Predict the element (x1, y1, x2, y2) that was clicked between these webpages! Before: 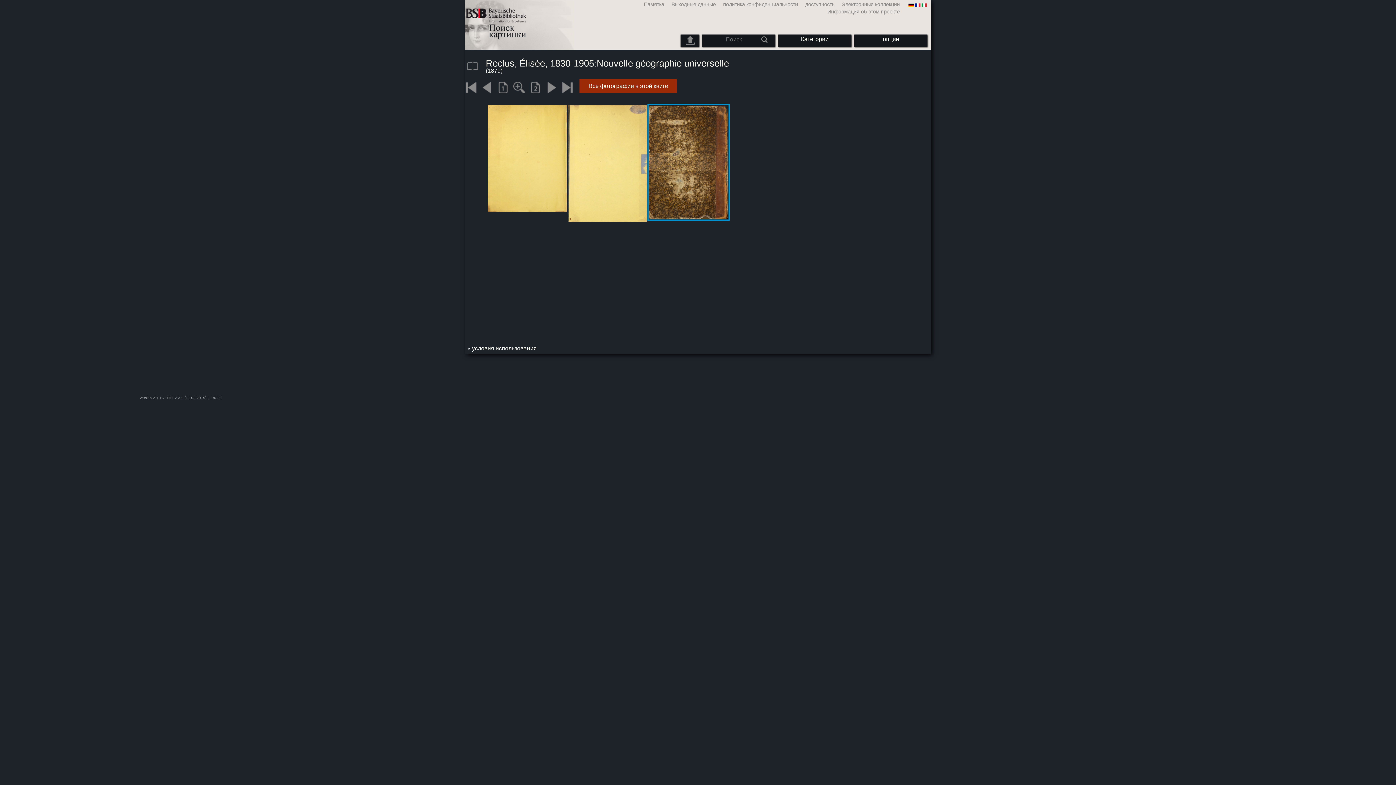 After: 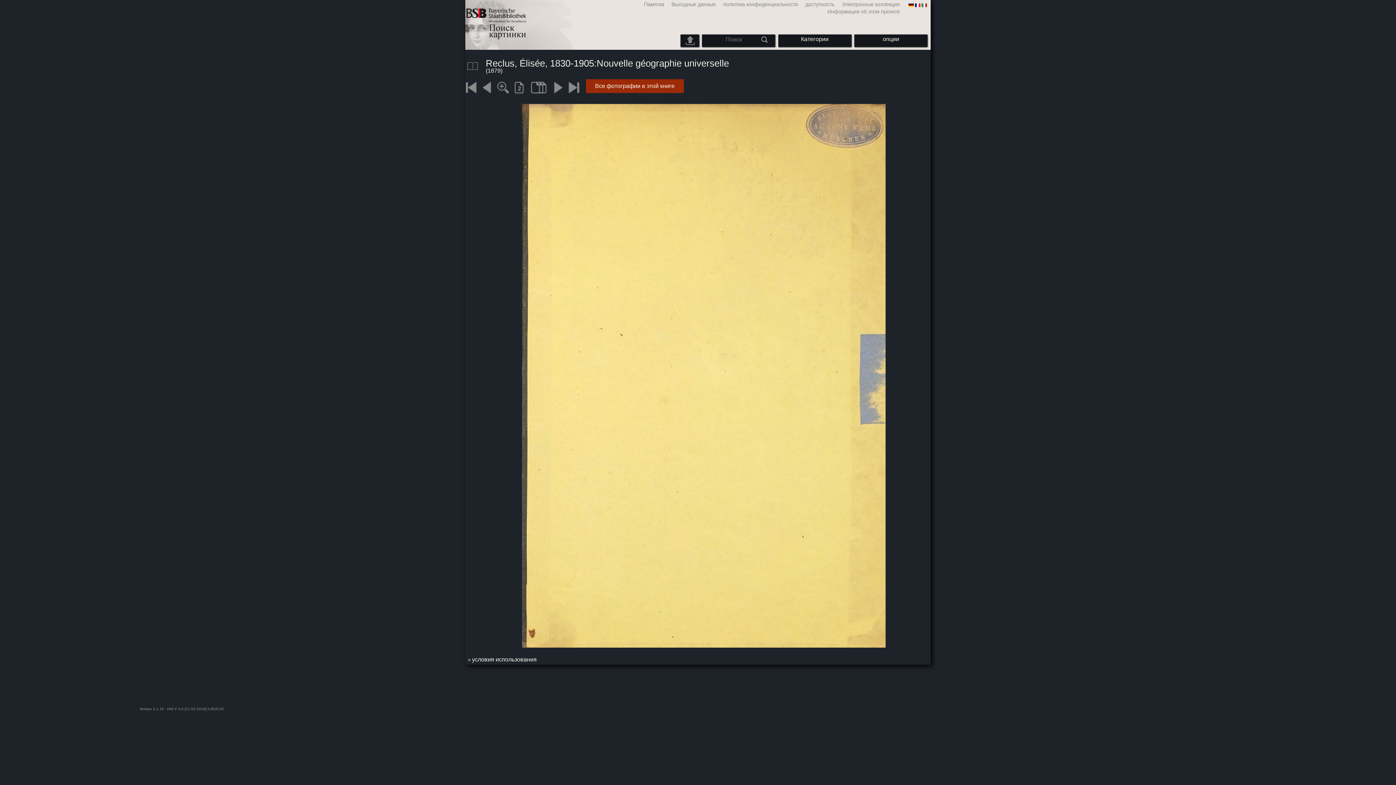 Action: bbox: (568, 104, 646, 222)